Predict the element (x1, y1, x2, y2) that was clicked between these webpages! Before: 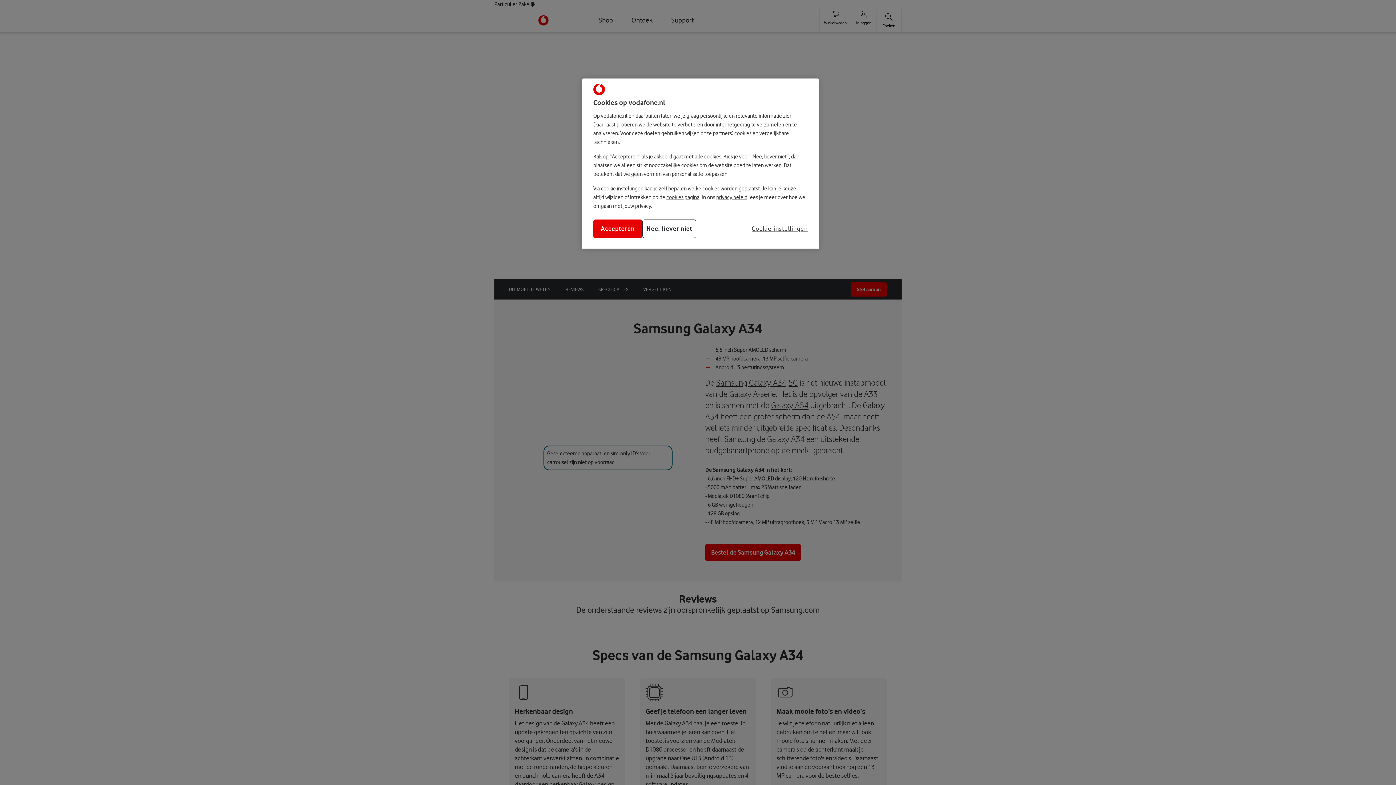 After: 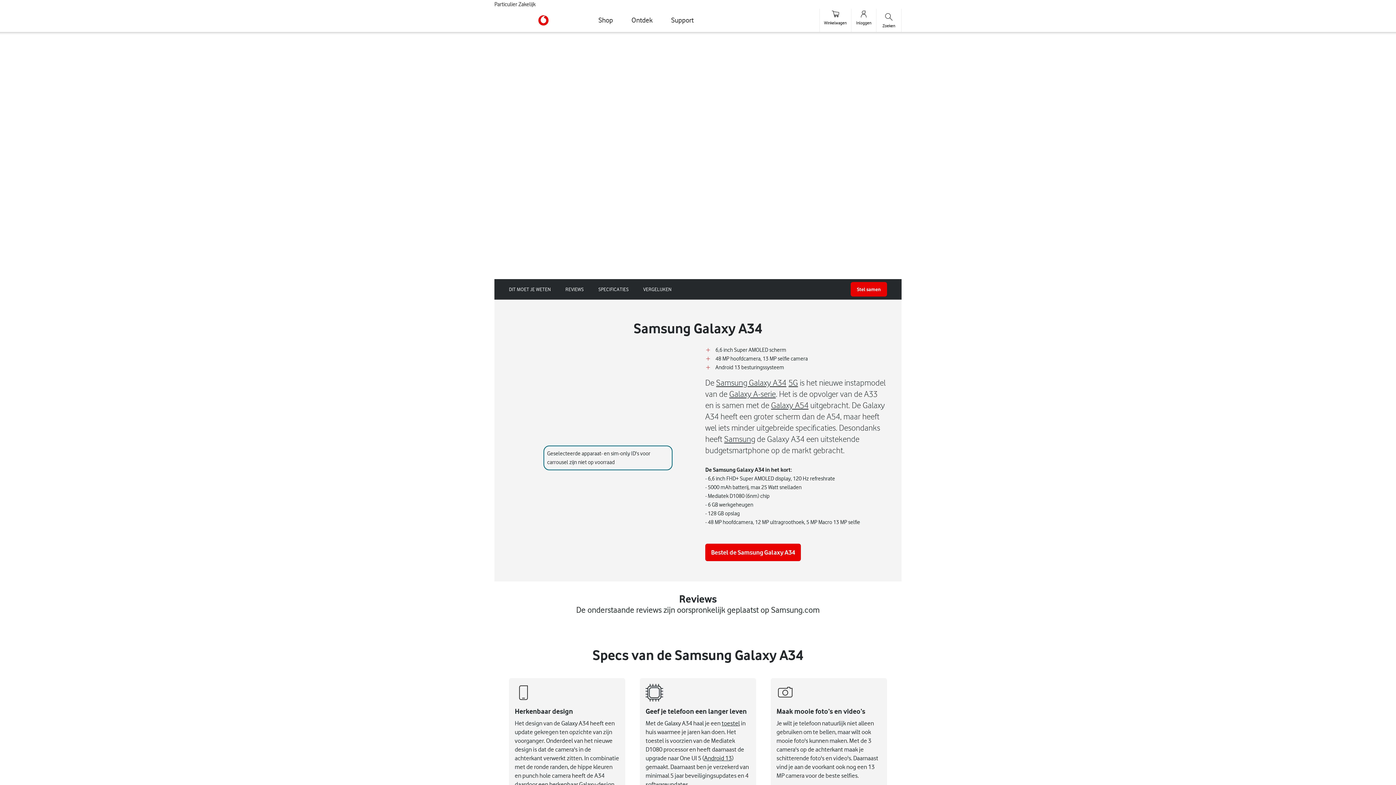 Action: bbox: (642, 219, 696, 238) label: Nee, liever niet